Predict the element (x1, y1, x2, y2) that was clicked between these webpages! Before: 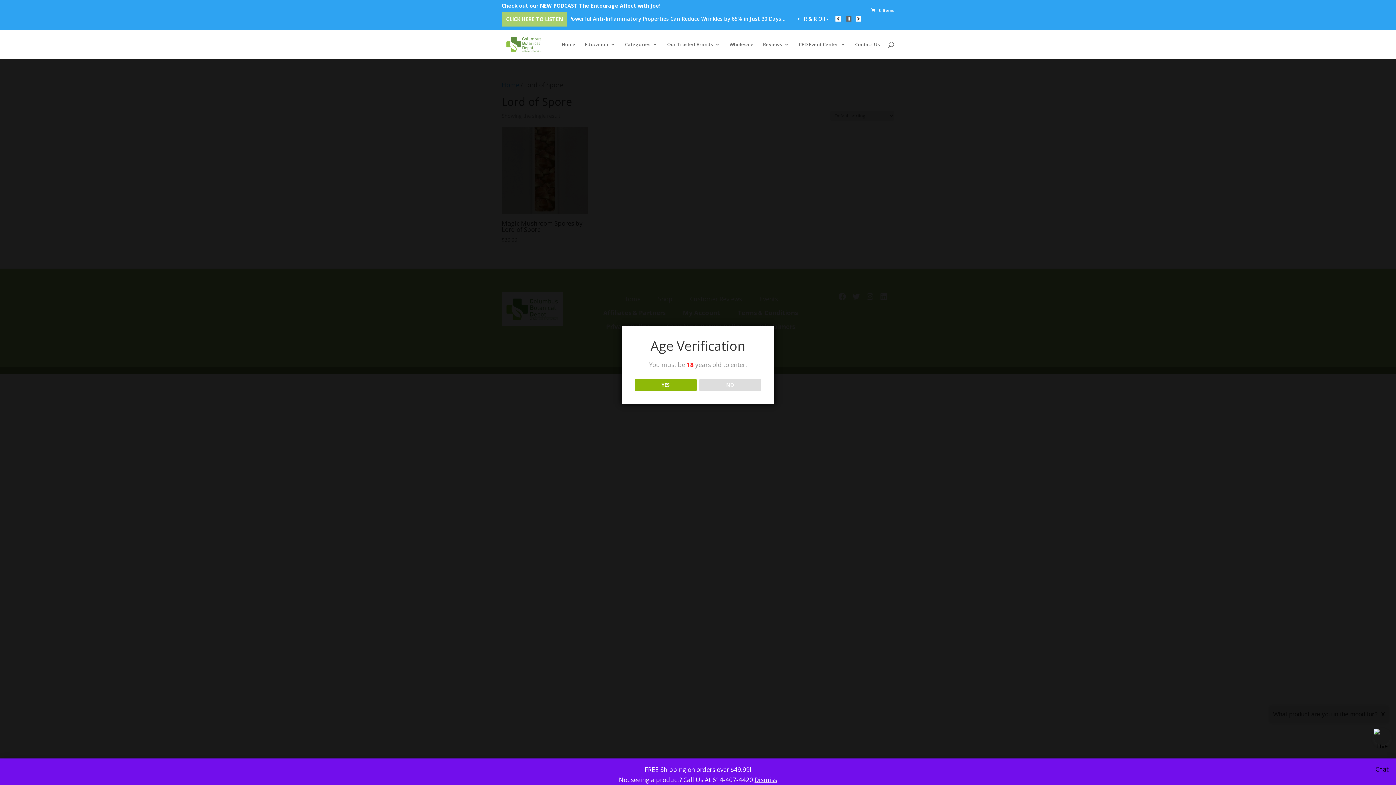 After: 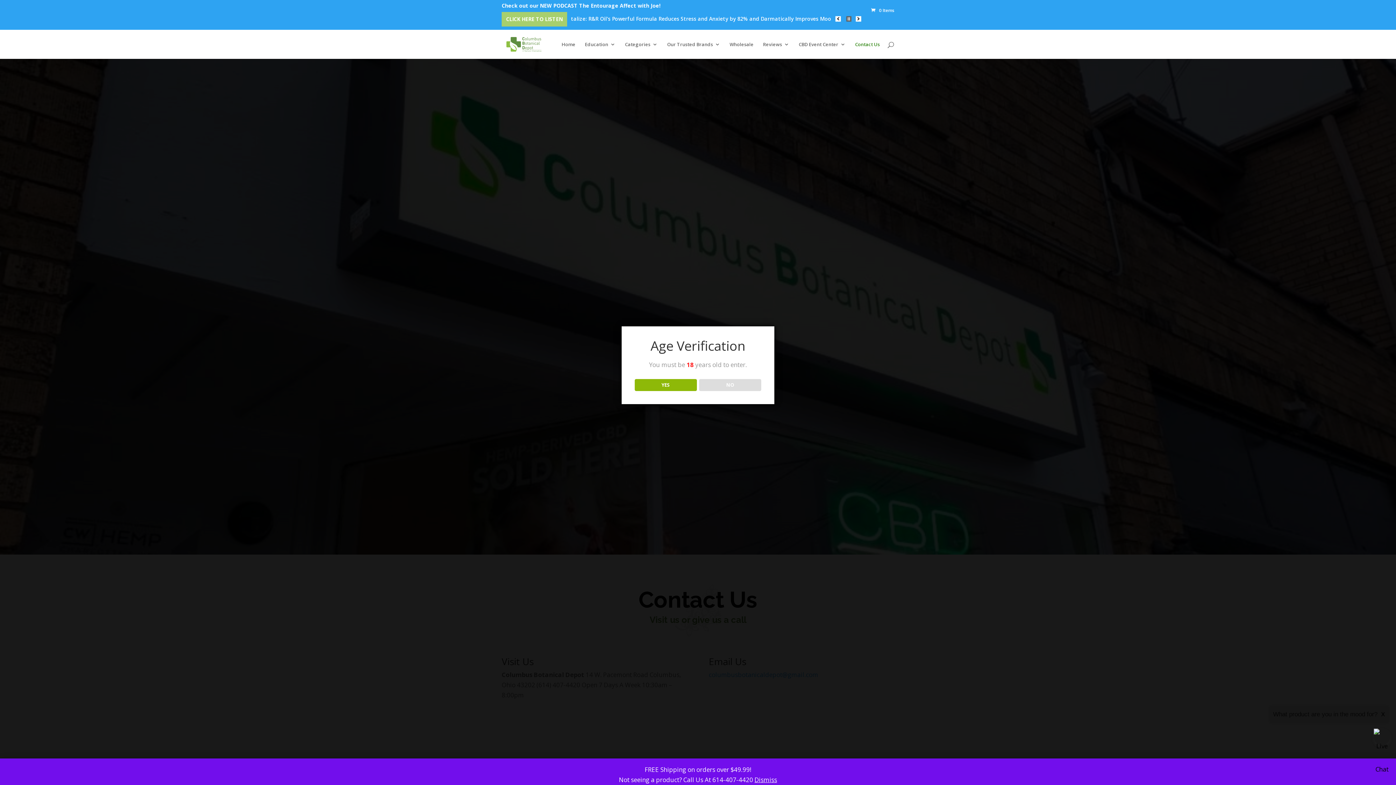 Action: label: Contact Us bbox: (855, 41, 880, 58)